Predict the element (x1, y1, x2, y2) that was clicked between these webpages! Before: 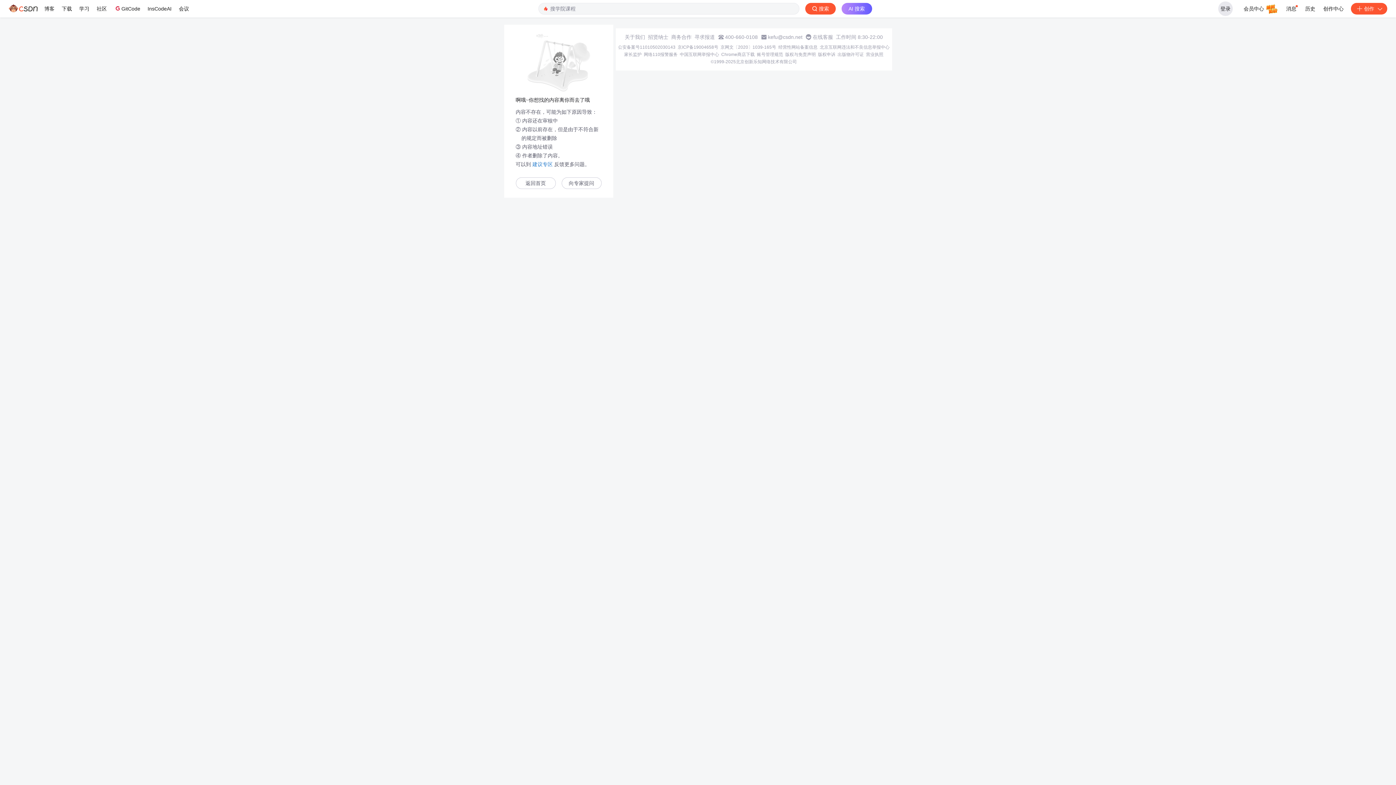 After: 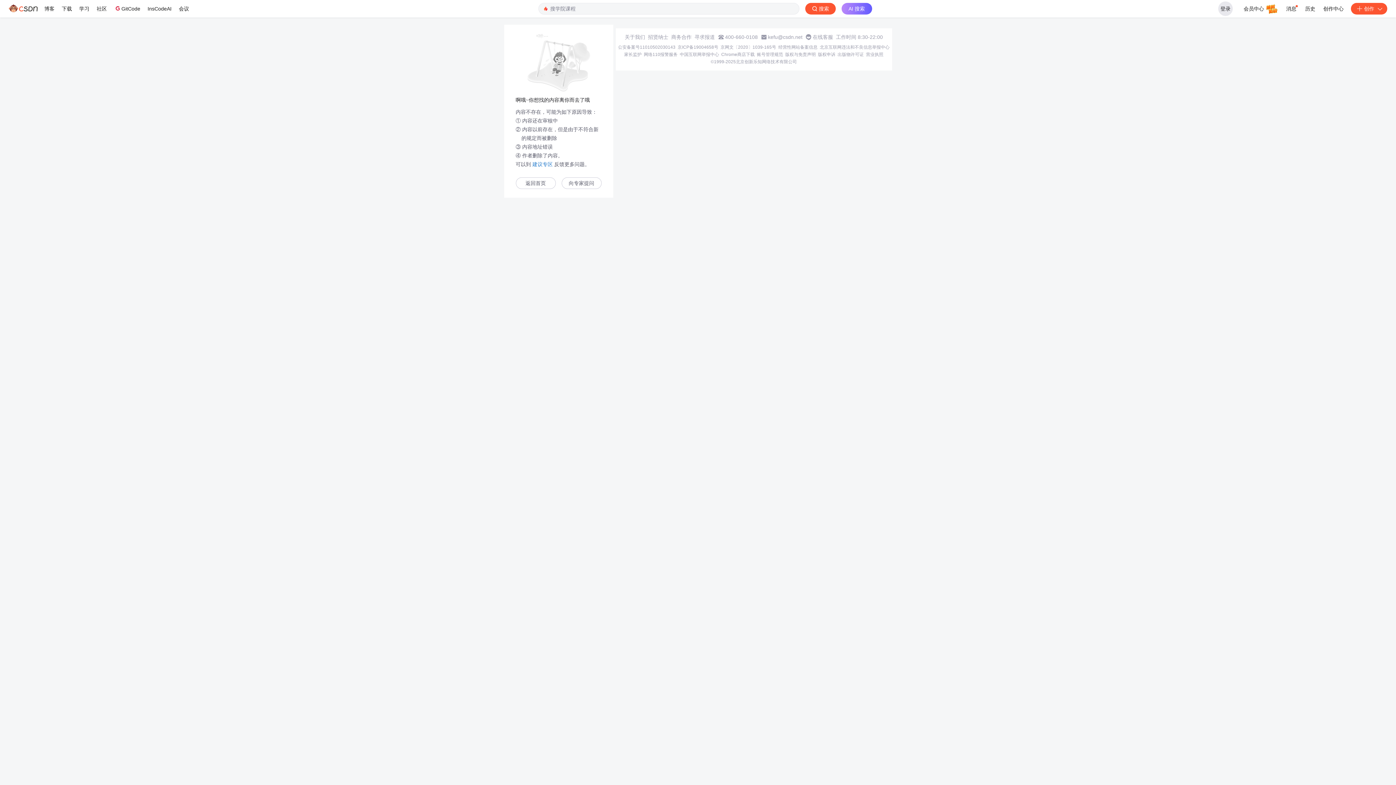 Action: bbox: (680, 51, 719, 57) label: 中国互联网举报中心